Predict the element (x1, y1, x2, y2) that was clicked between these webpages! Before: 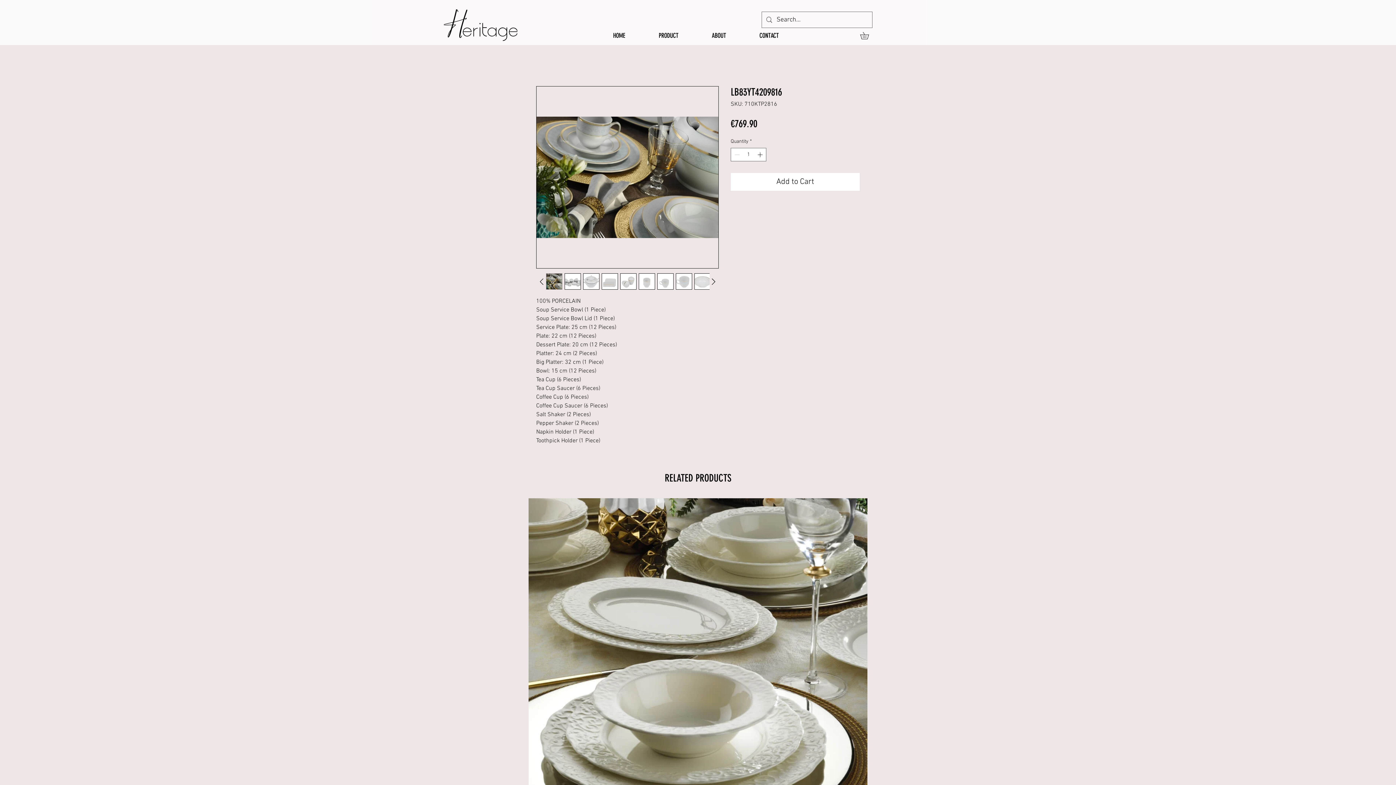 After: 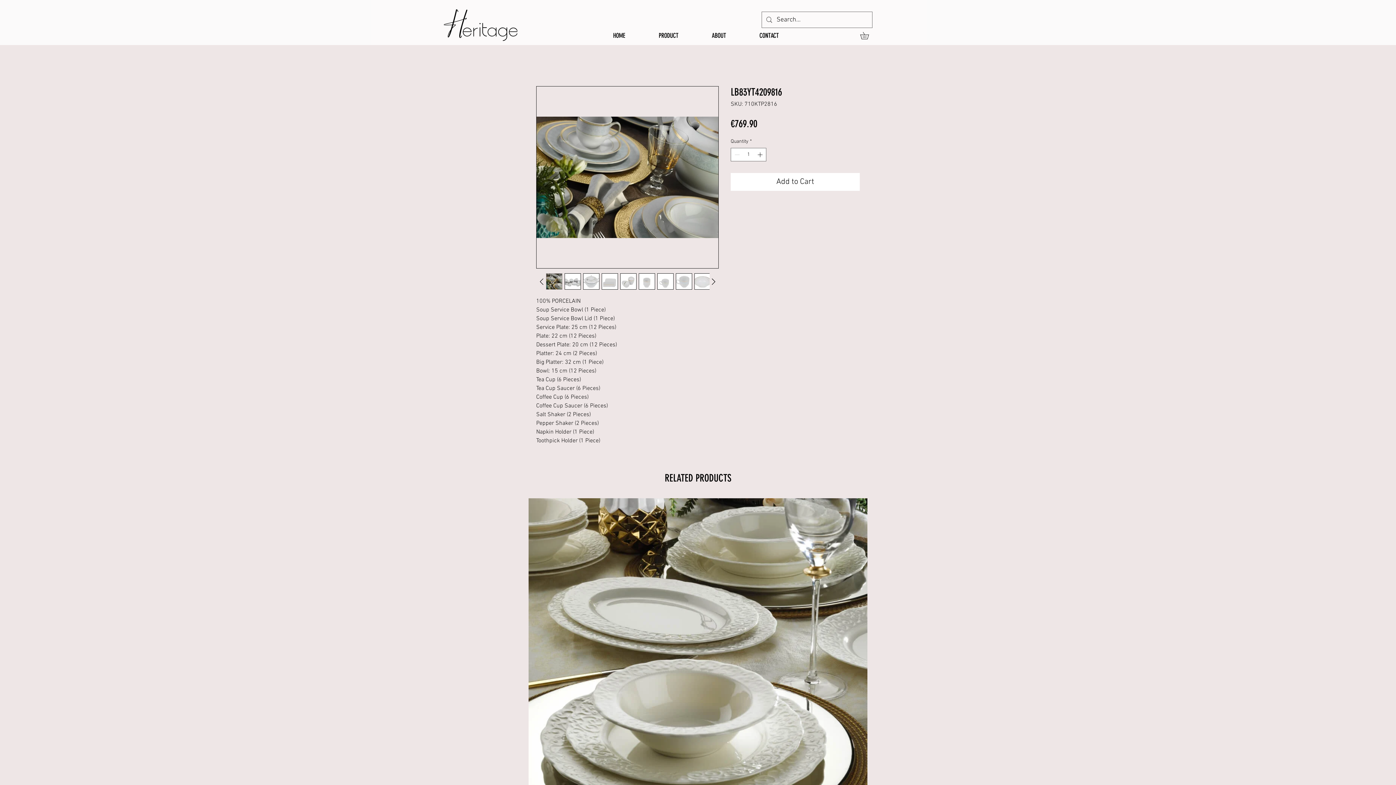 Action: bbox: (860, 32, 876, 39)